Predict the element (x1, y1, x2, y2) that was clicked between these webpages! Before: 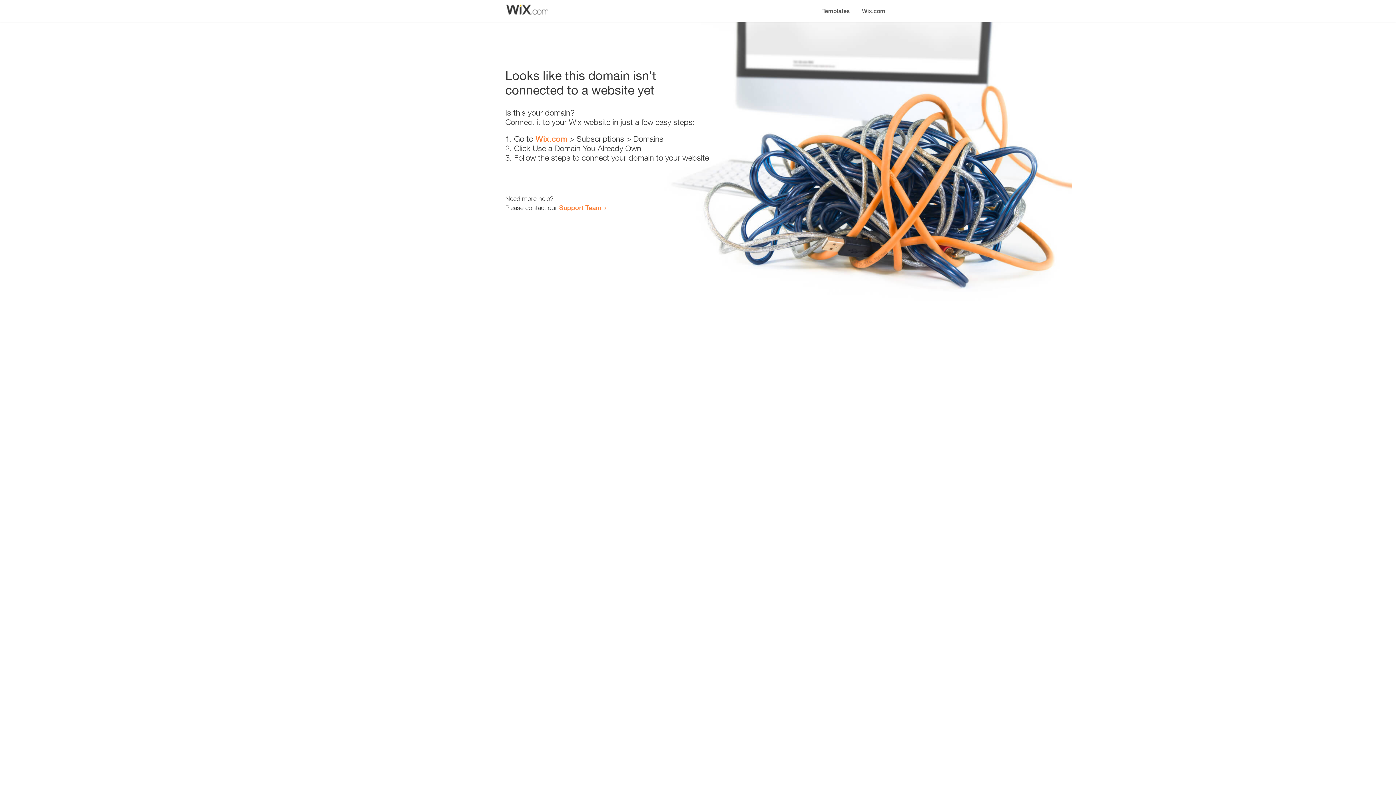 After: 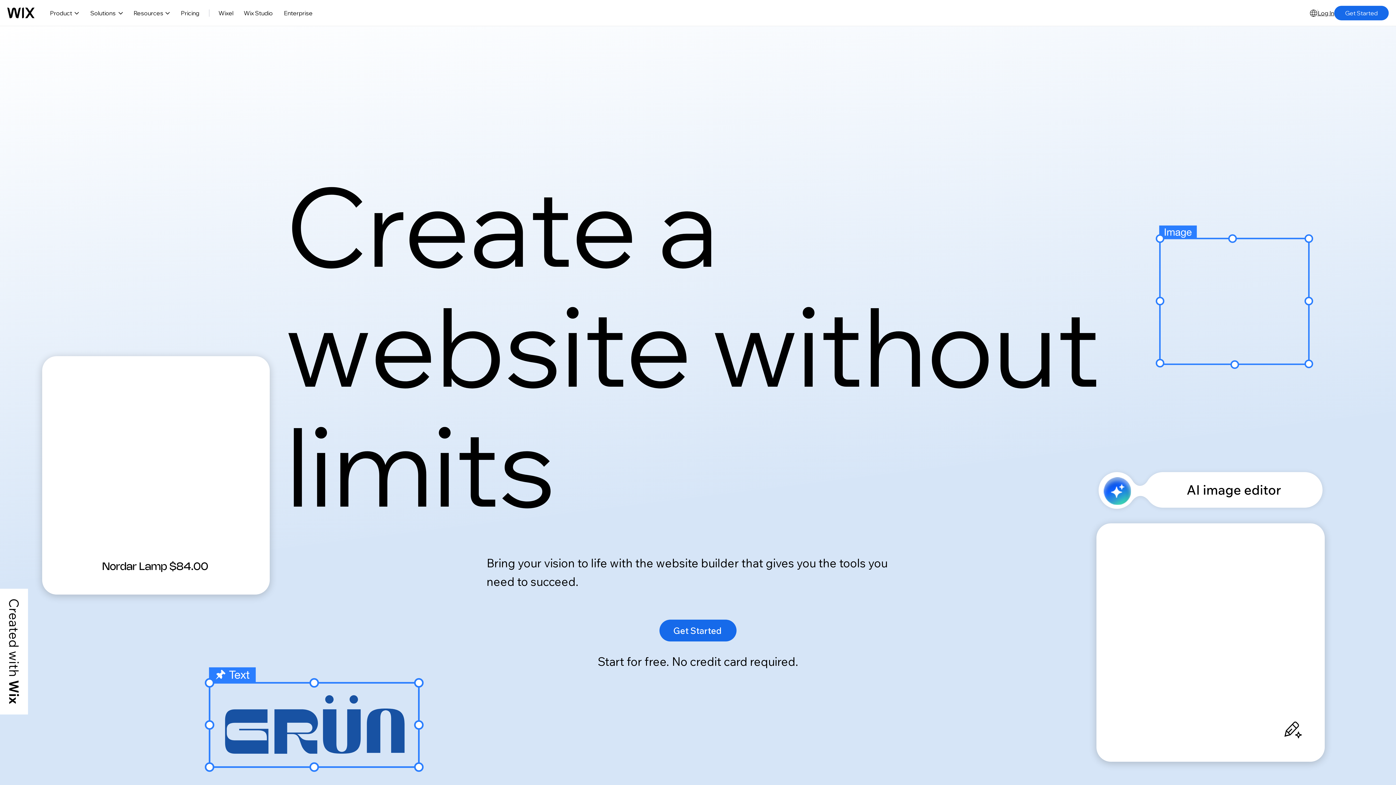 Action: label: Wix.com bbox: (856, 0, 890, 14)